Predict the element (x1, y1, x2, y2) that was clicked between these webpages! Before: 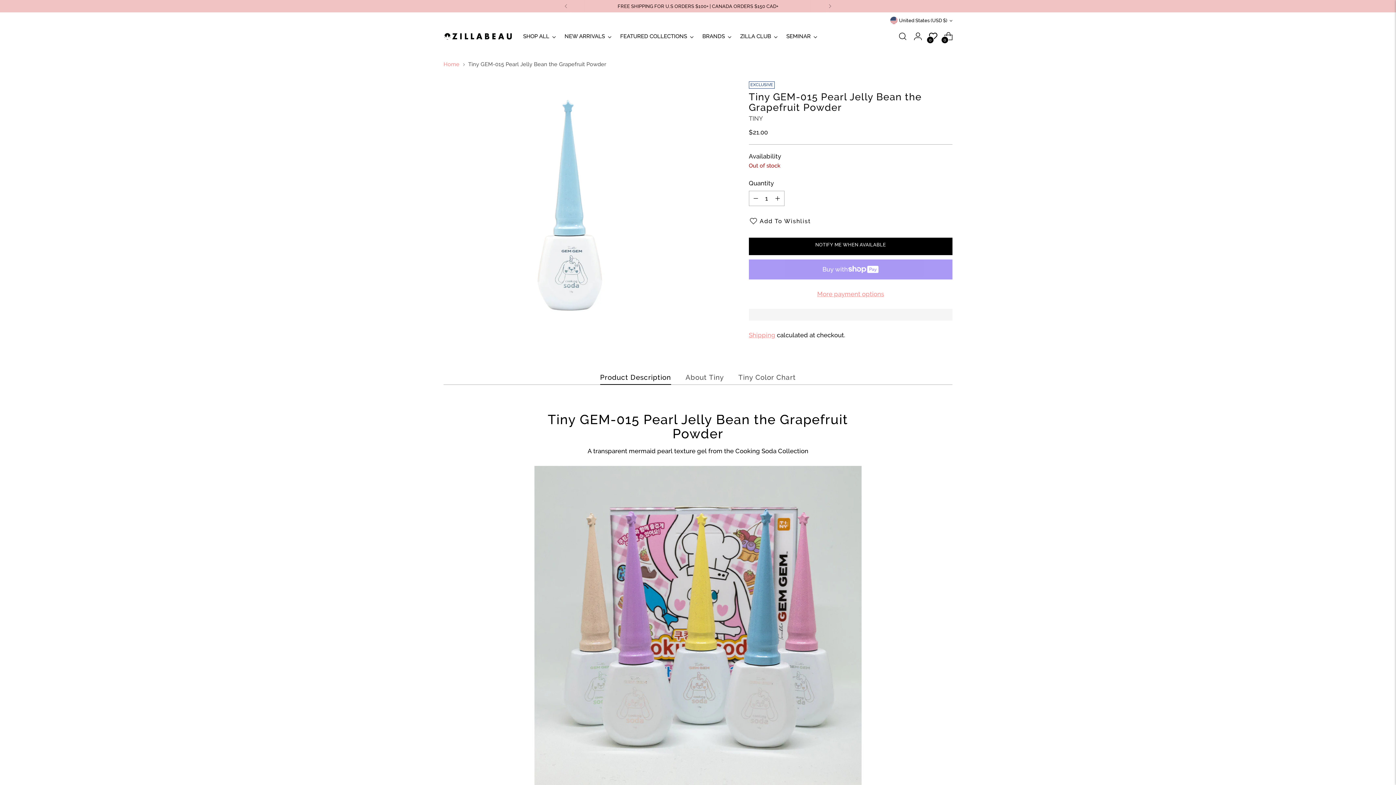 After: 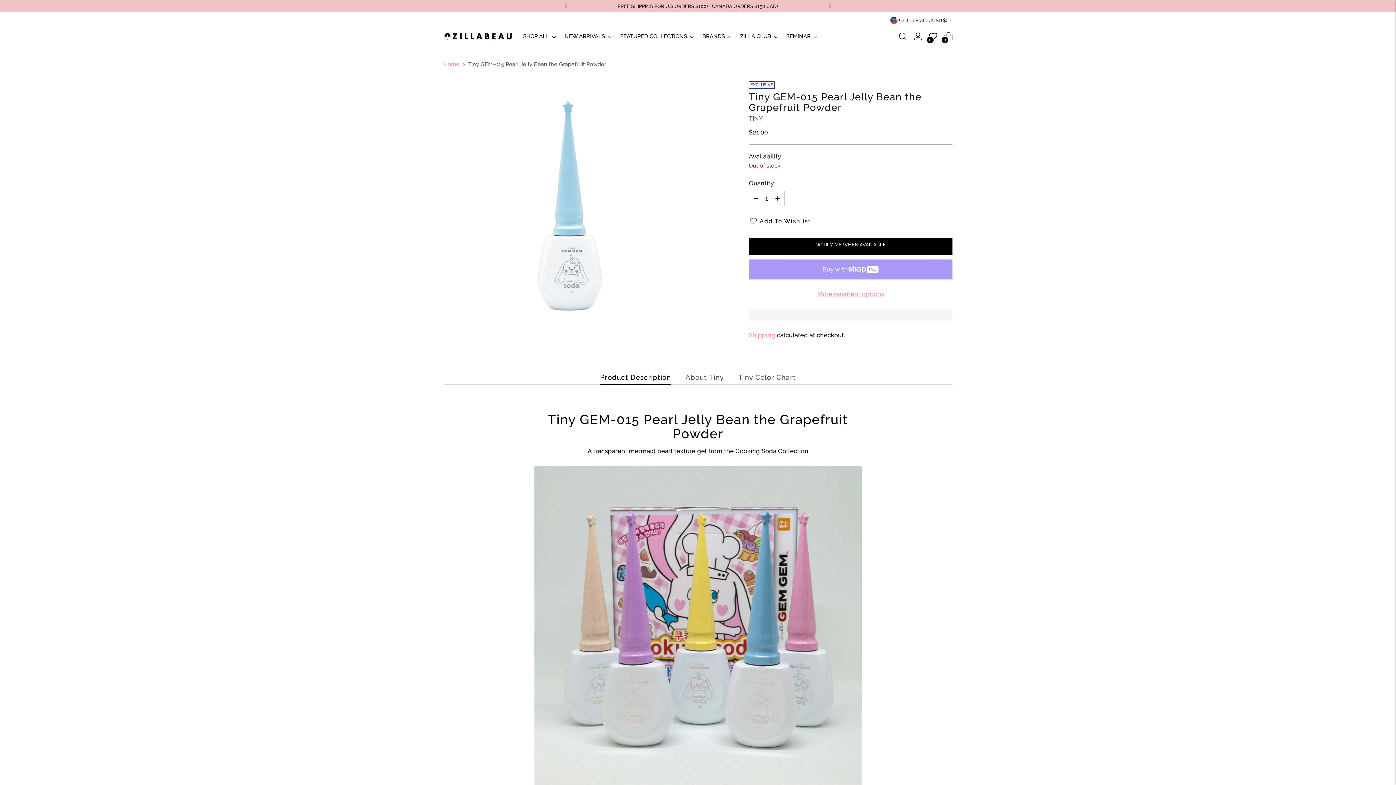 Action: bbox: (600, 373, 671, 384) label: Product Description